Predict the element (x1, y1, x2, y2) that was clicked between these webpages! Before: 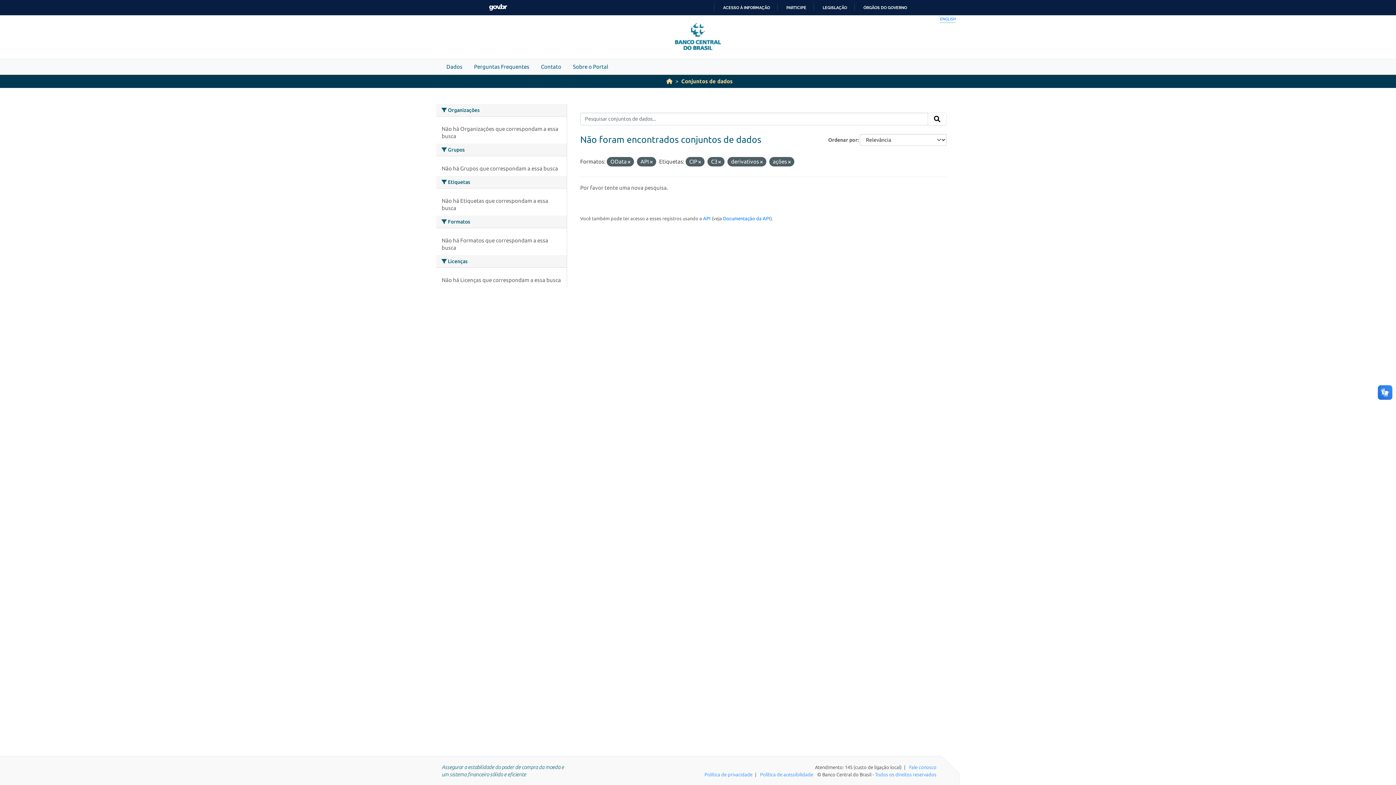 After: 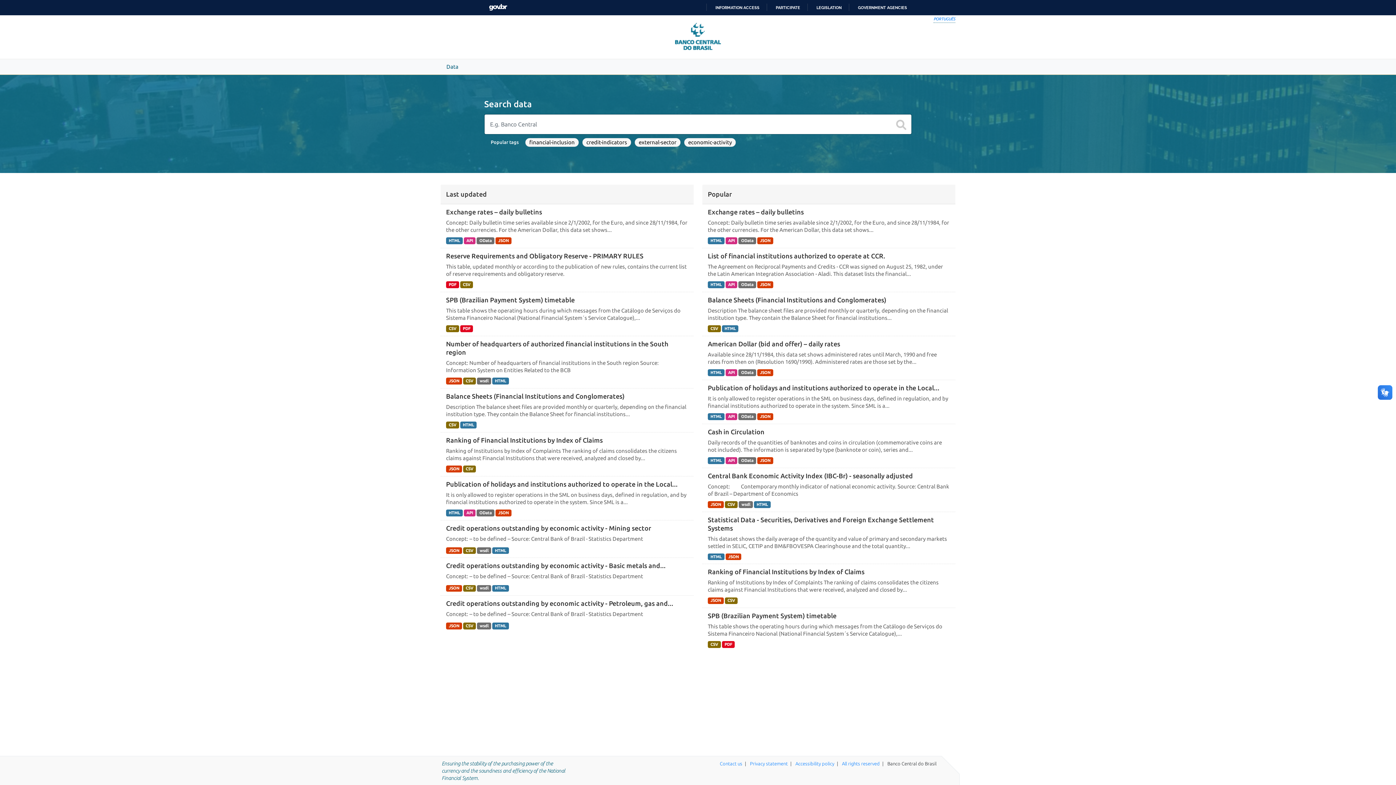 Action: label: ENGLISH bbox: (940, 16, 955, 20)